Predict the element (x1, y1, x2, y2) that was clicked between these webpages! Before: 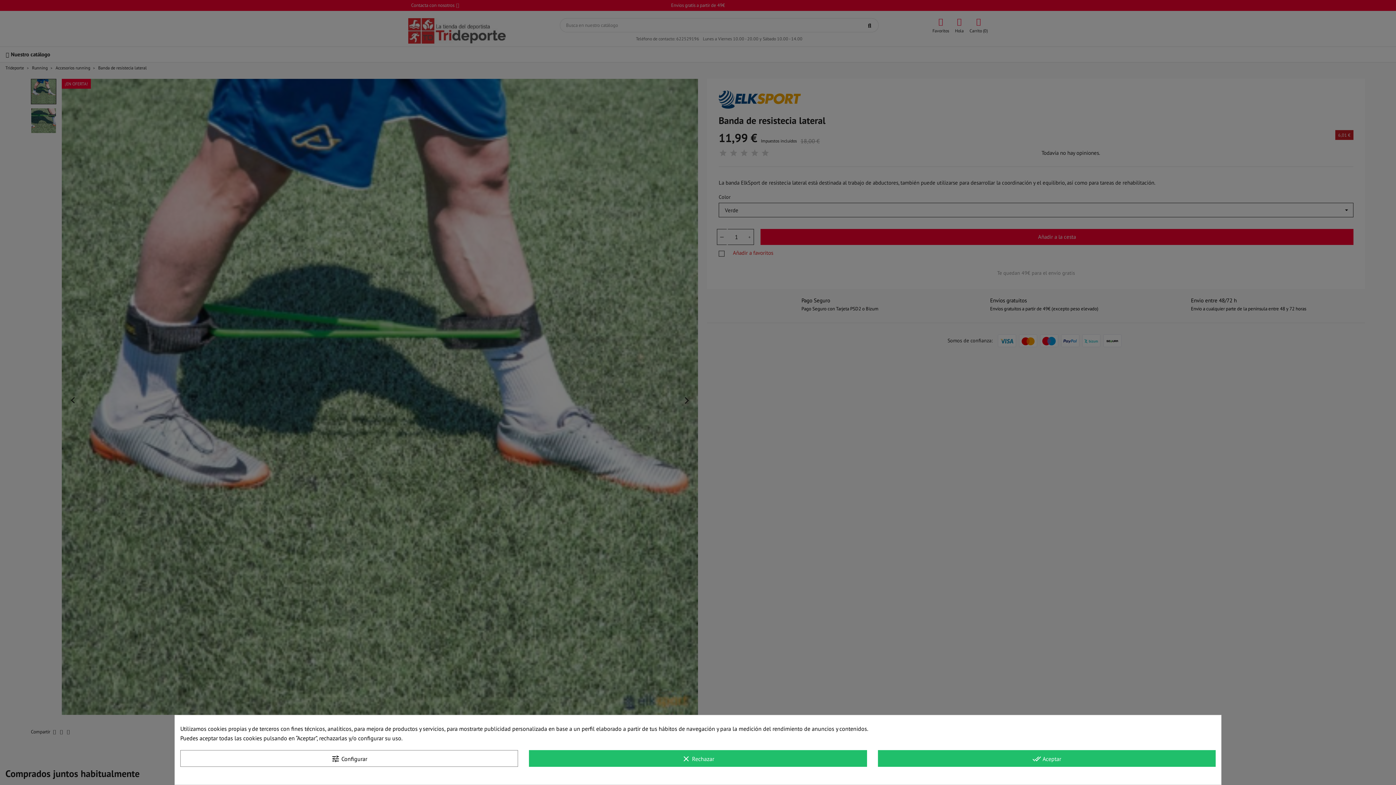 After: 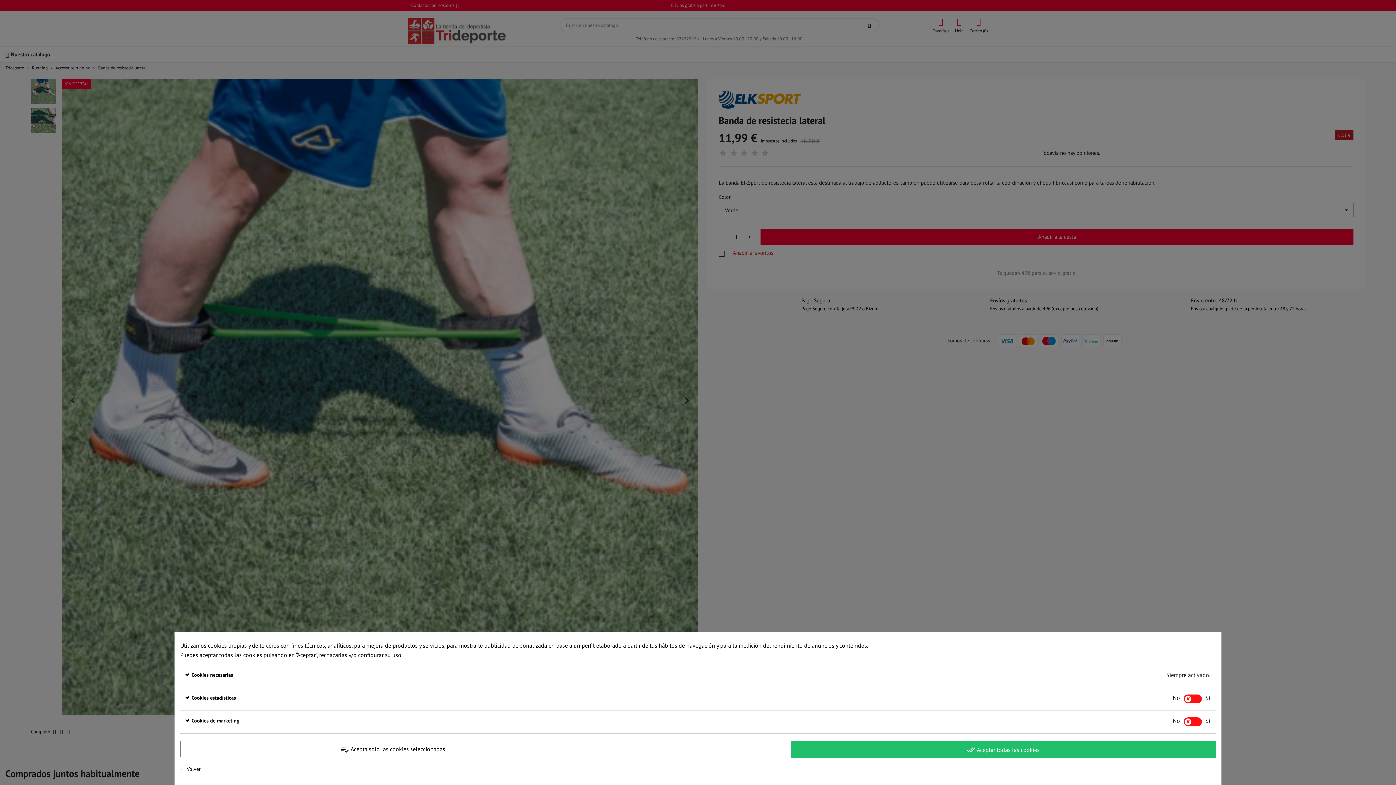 Action: bbox: (180, 750, 518, 767) label: tune Configurar